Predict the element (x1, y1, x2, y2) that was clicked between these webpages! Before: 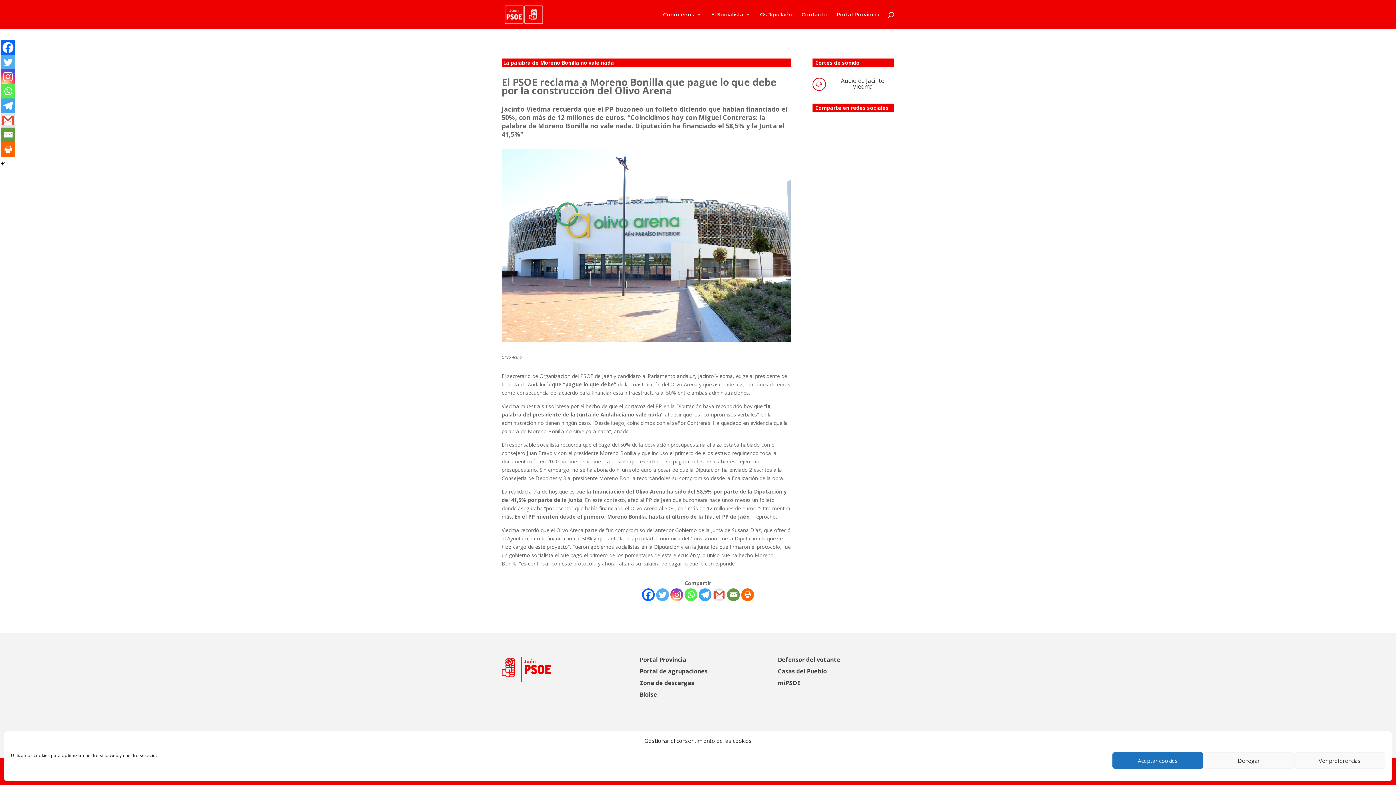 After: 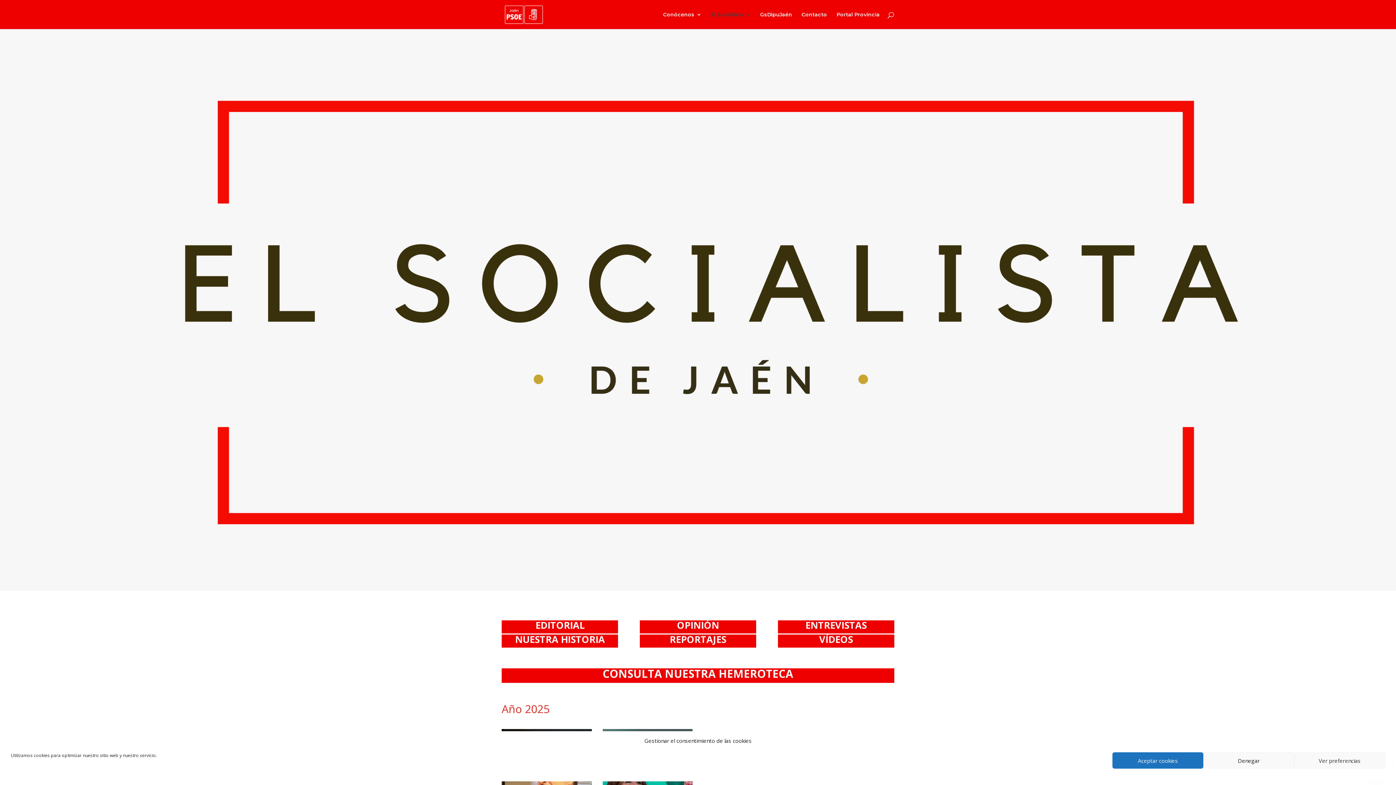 Action: bbox: (711, 12, 750, 29) label: El Socialista